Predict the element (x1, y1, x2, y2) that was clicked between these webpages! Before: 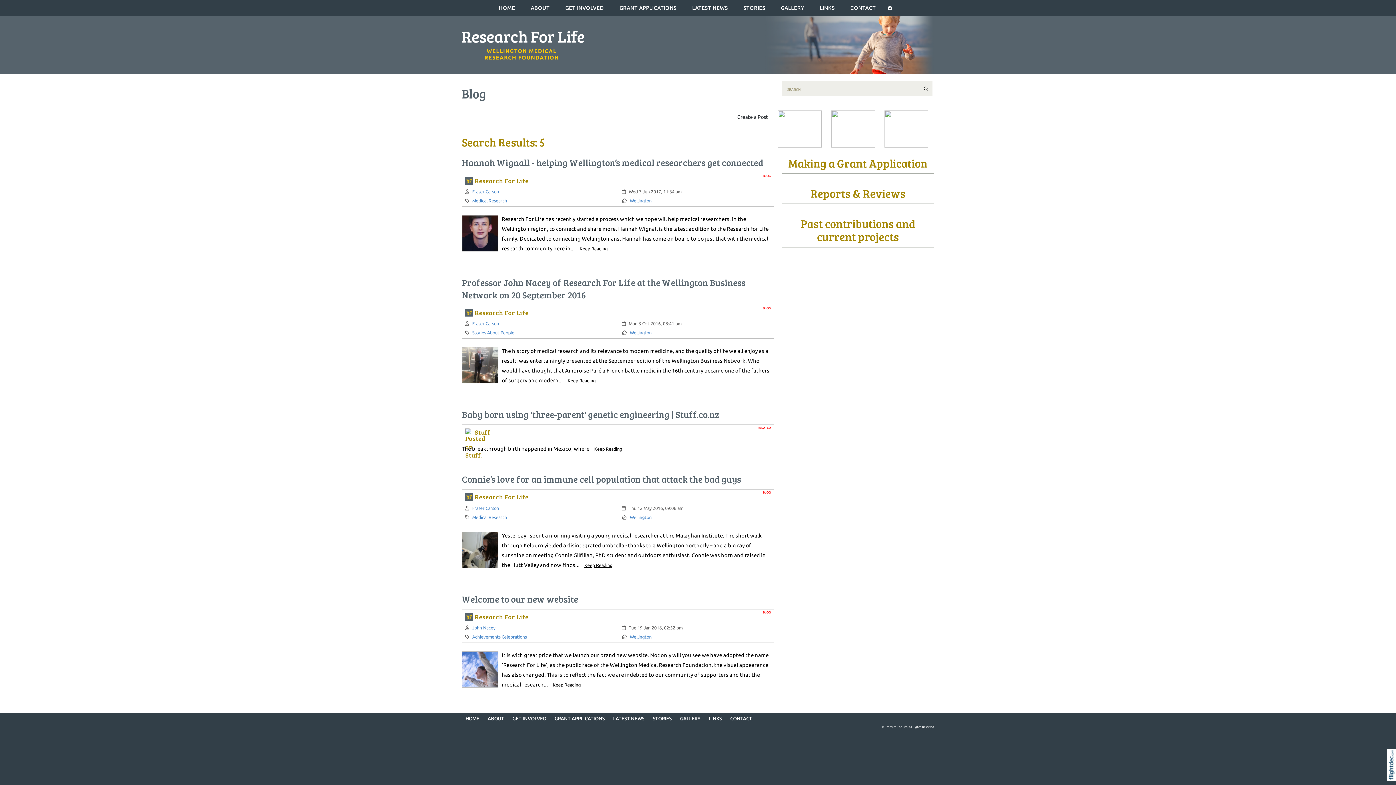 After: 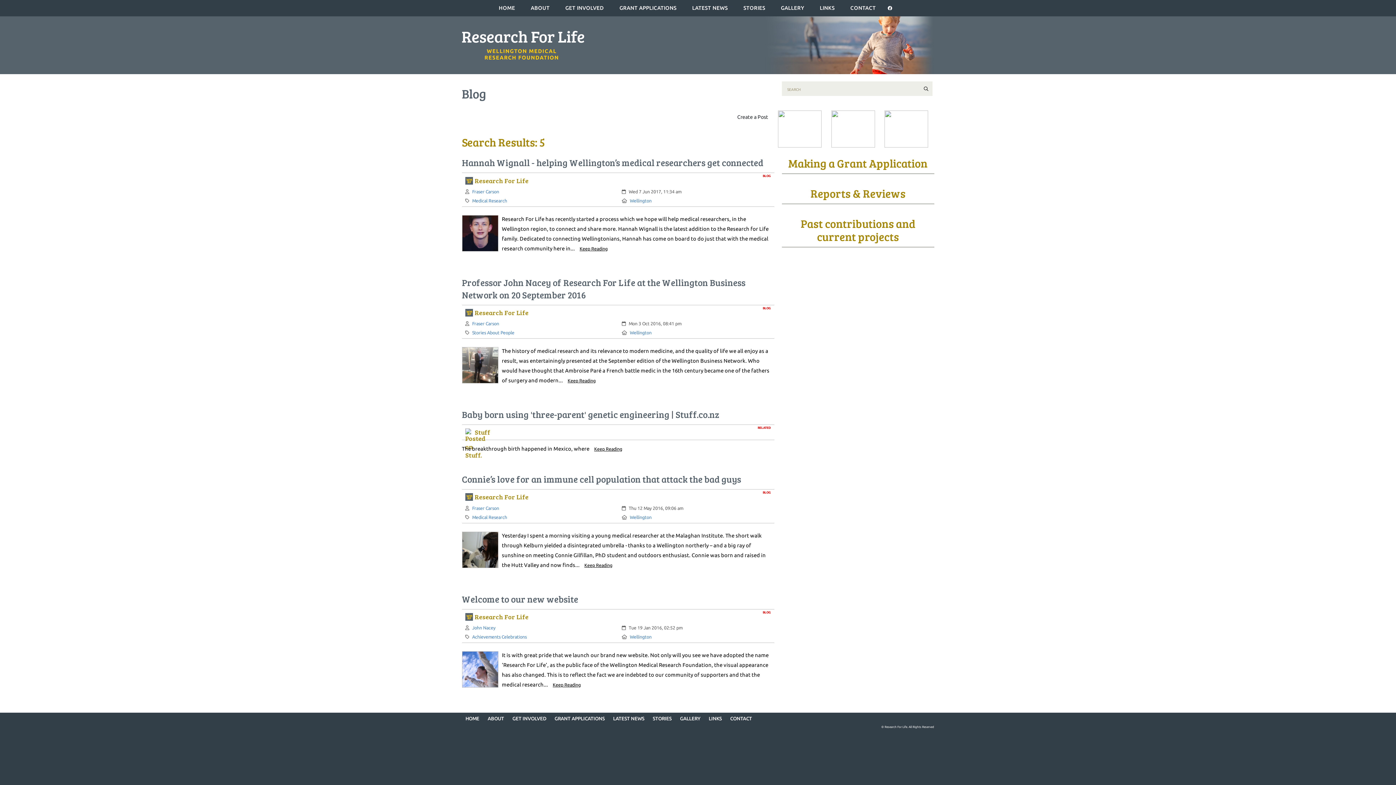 Action: label: Remove Logo bbox: (1390, 772, 1396, 778)